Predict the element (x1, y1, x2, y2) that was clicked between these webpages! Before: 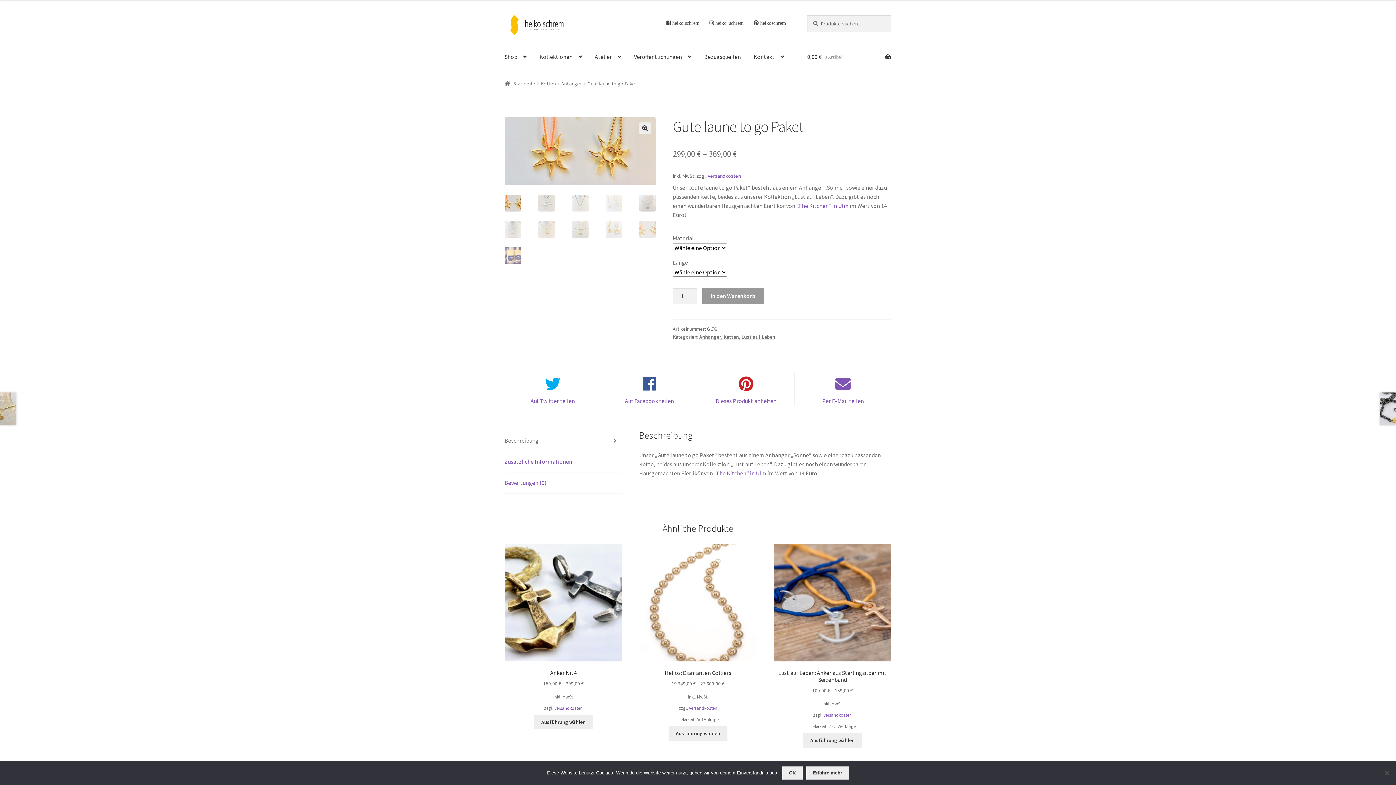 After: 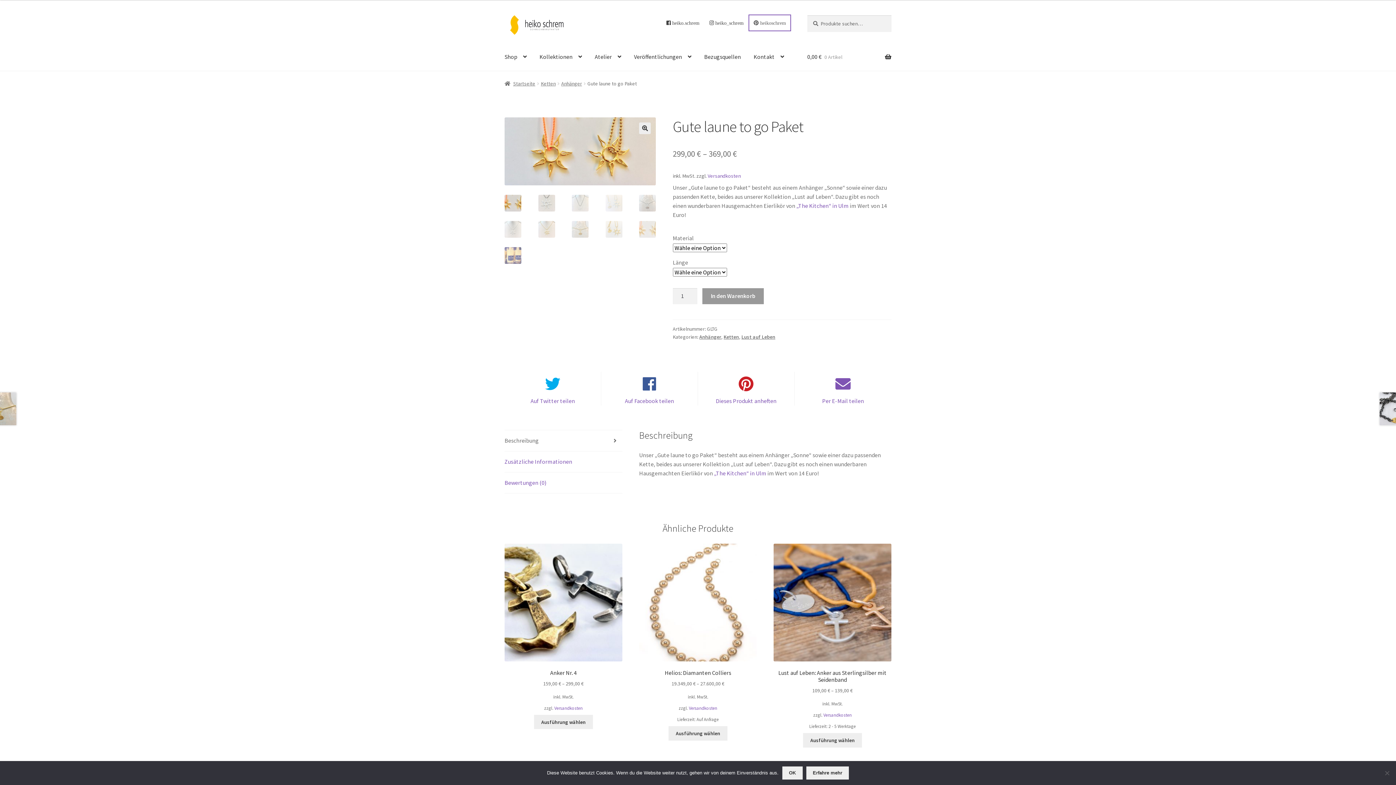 Action: bbox: (749, 15, 790, 30) label:  heikoschrem